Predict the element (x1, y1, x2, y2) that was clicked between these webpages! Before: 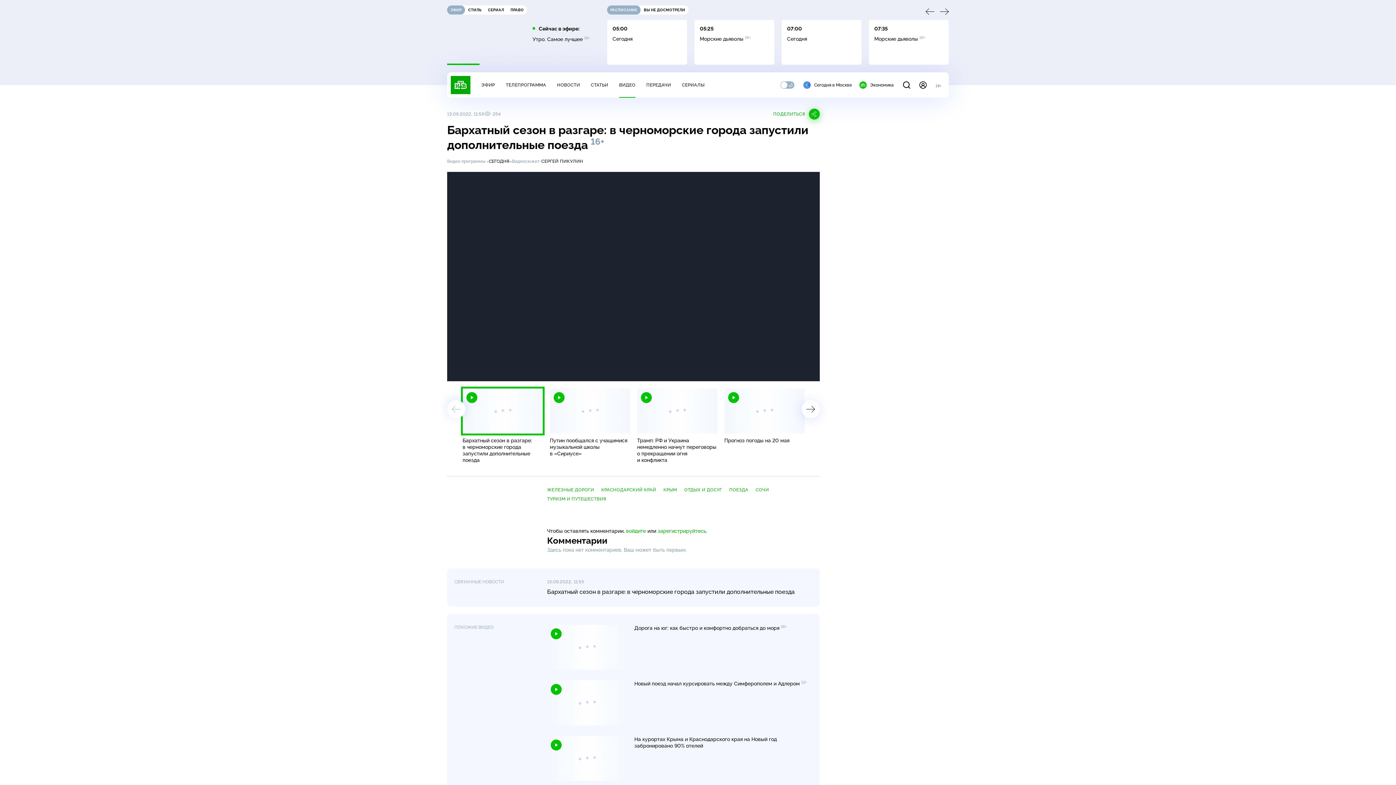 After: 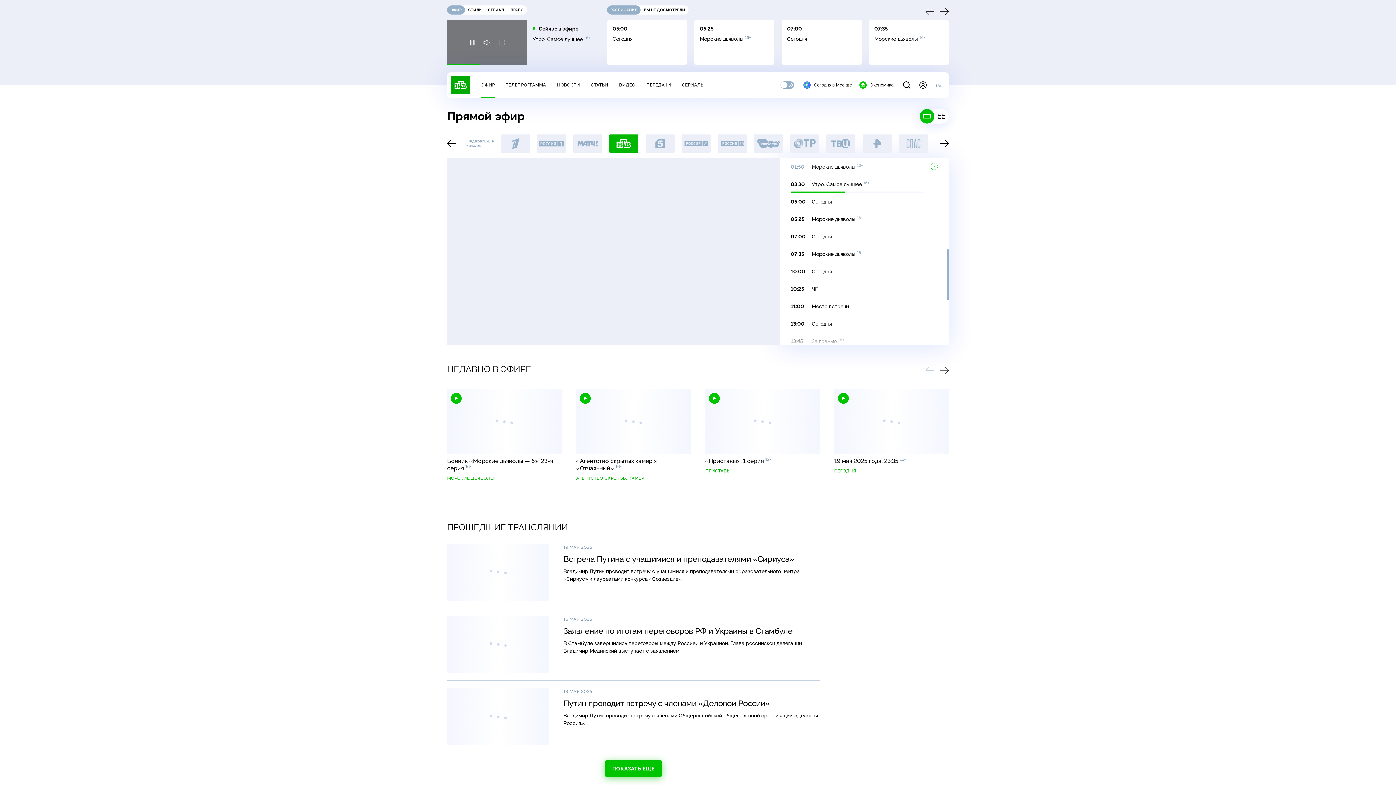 Action: bbox: (498, 38, 505, 46)